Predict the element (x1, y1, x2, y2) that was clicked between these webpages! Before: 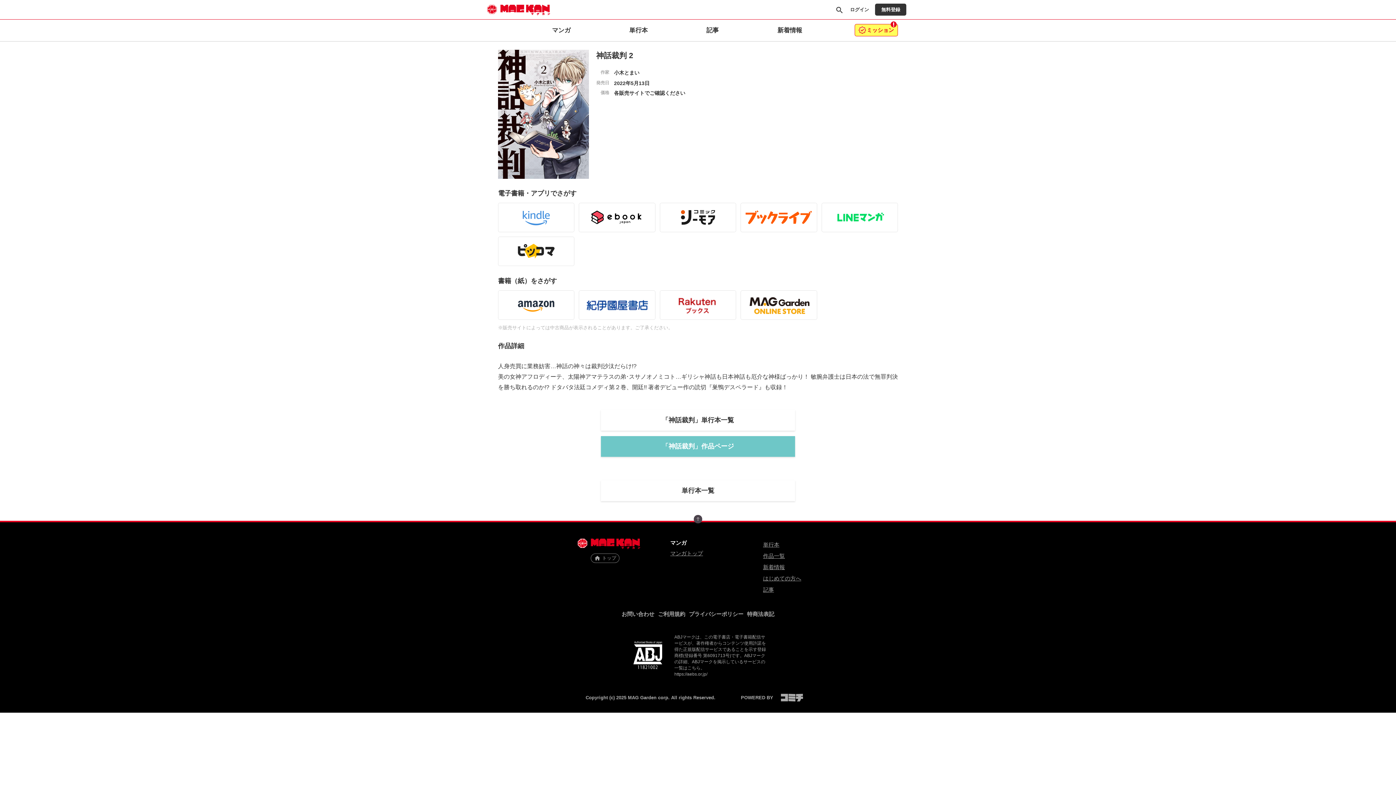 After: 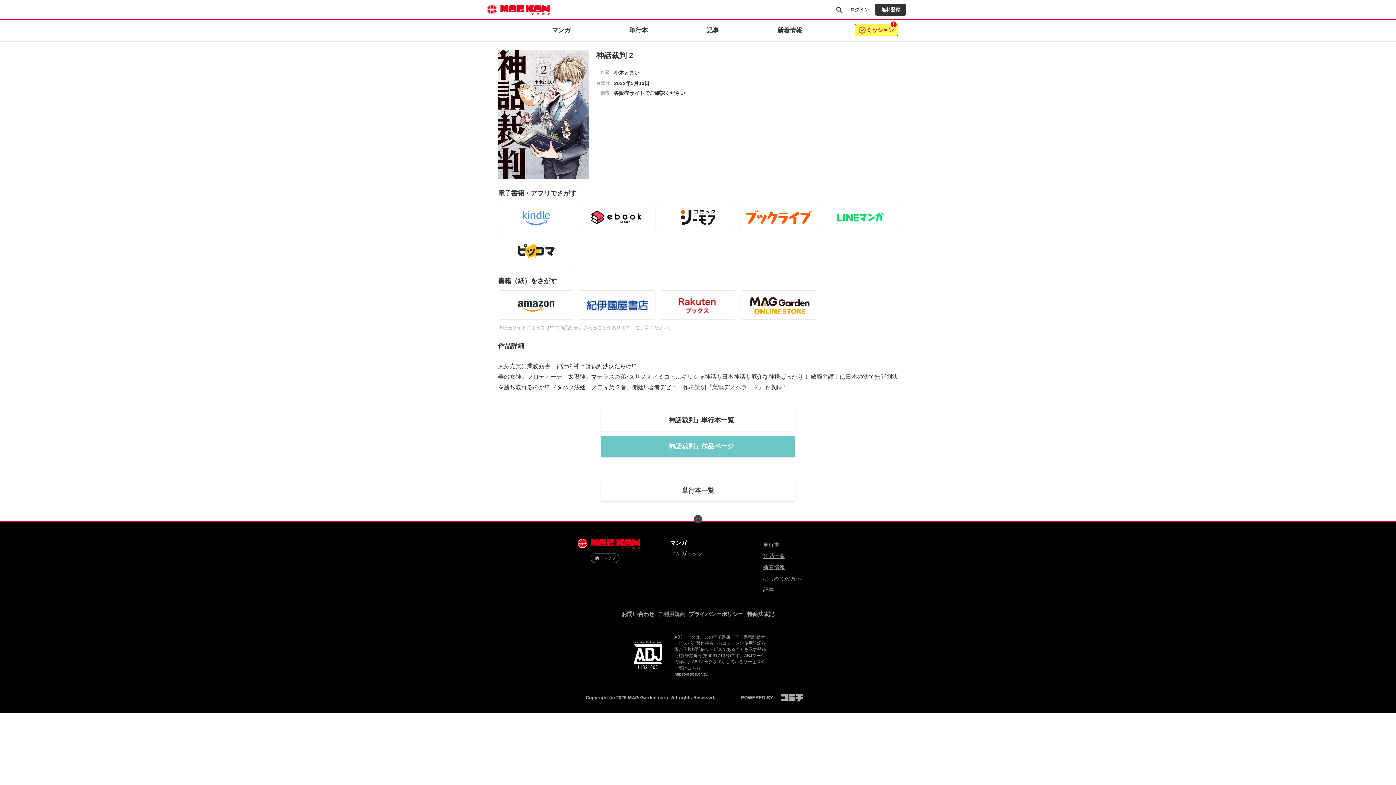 Action: bbox: (658, 609, 685, 619) label: ご利用規約